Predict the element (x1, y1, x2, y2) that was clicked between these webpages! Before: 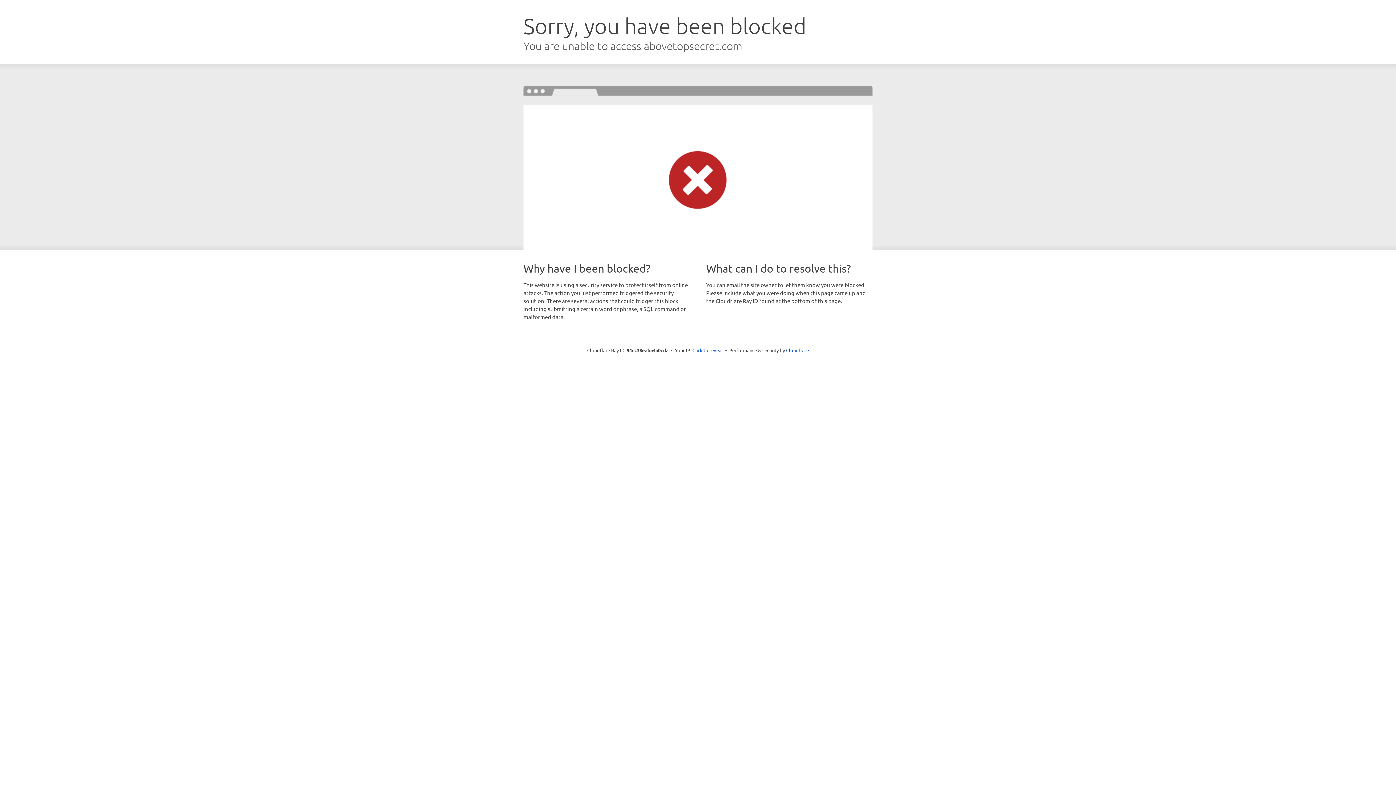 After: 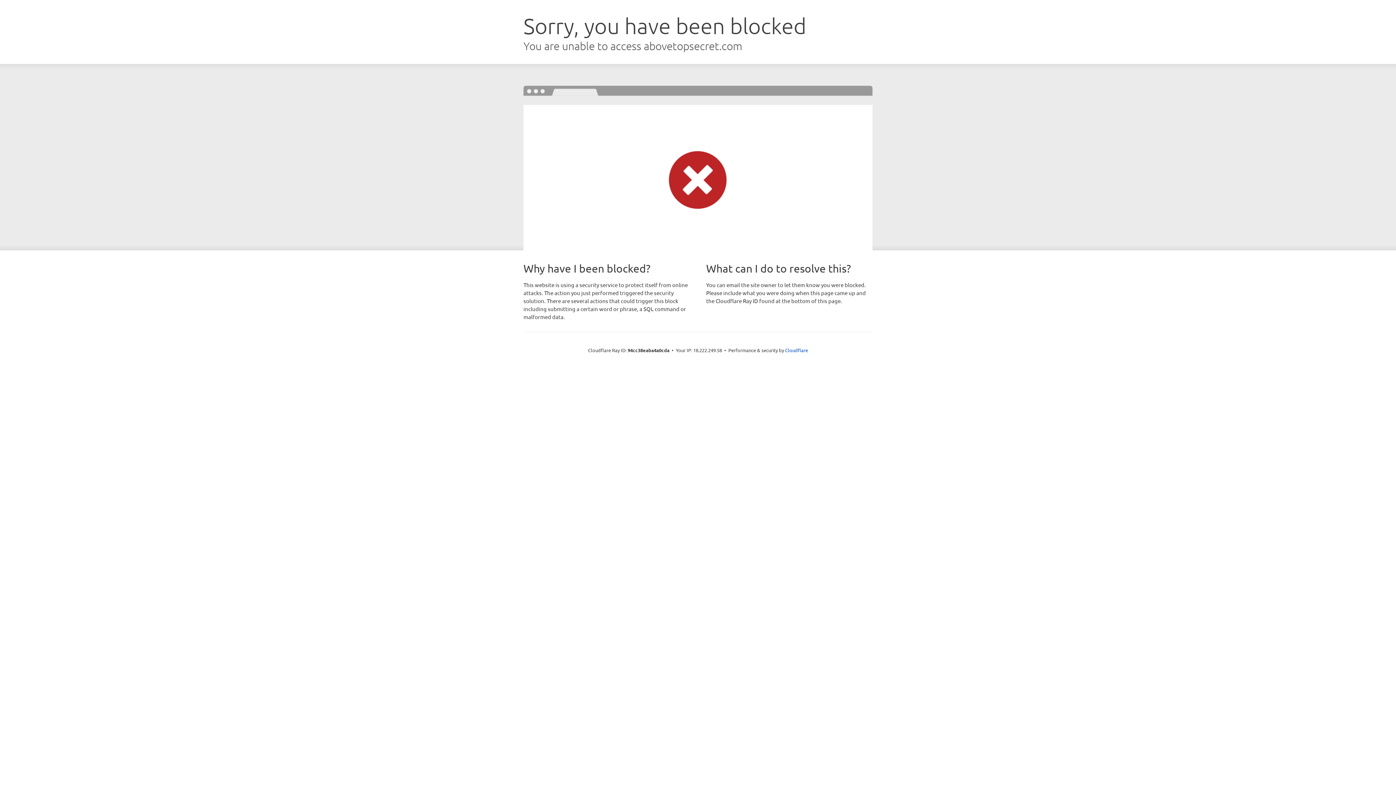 Action: bbox: (692, 346, 723, 353) label: Click to reveal